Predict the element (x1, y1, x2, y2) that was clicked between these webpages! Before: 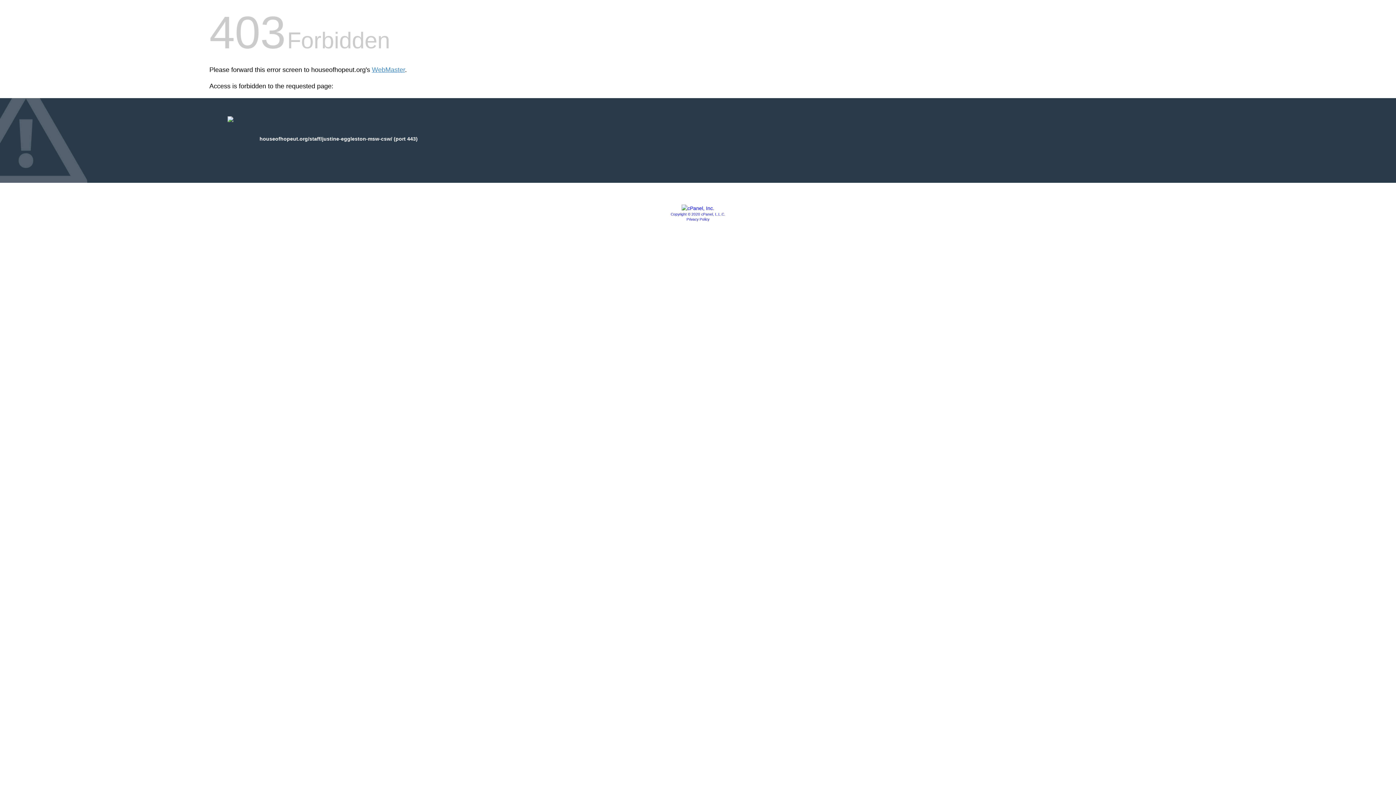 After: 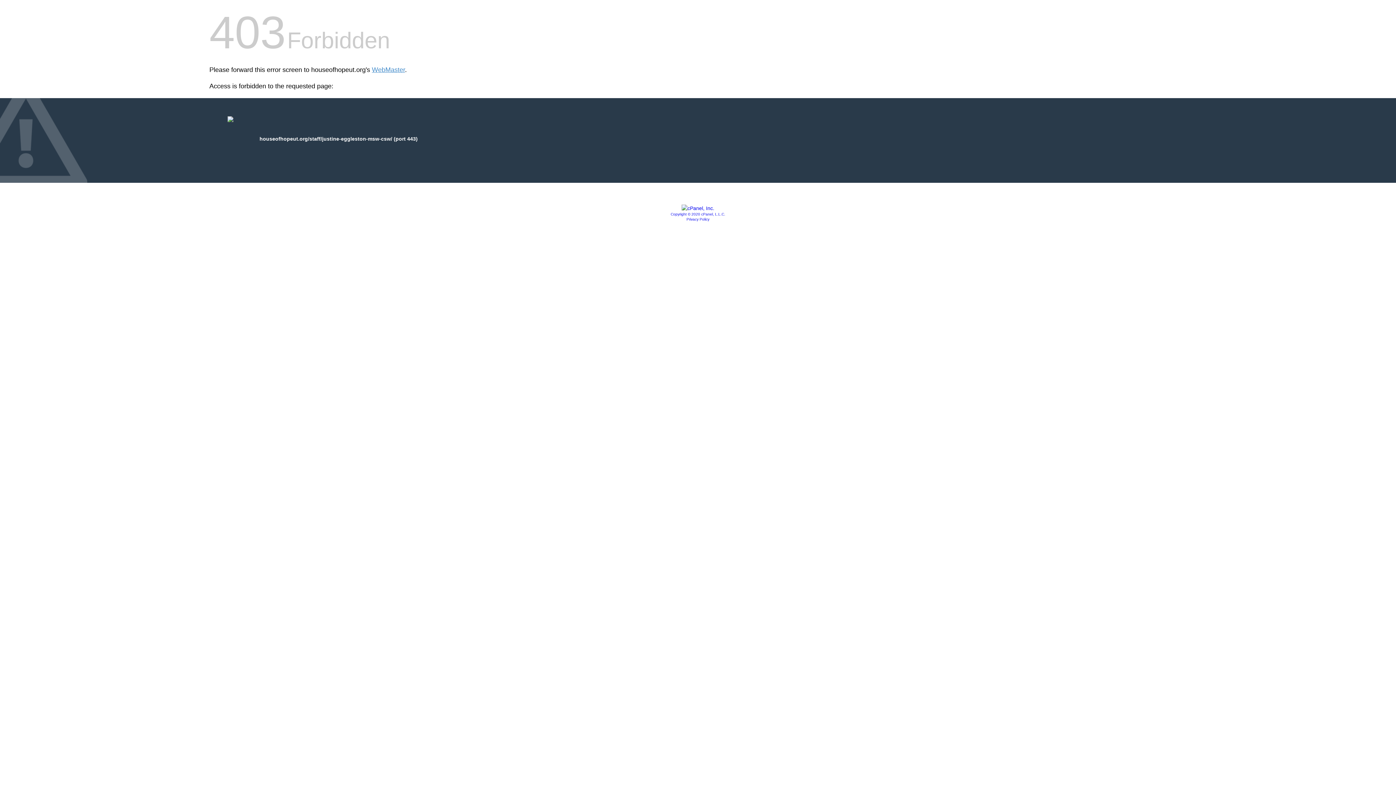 Action: bbox: (681, 205, 714, 211)